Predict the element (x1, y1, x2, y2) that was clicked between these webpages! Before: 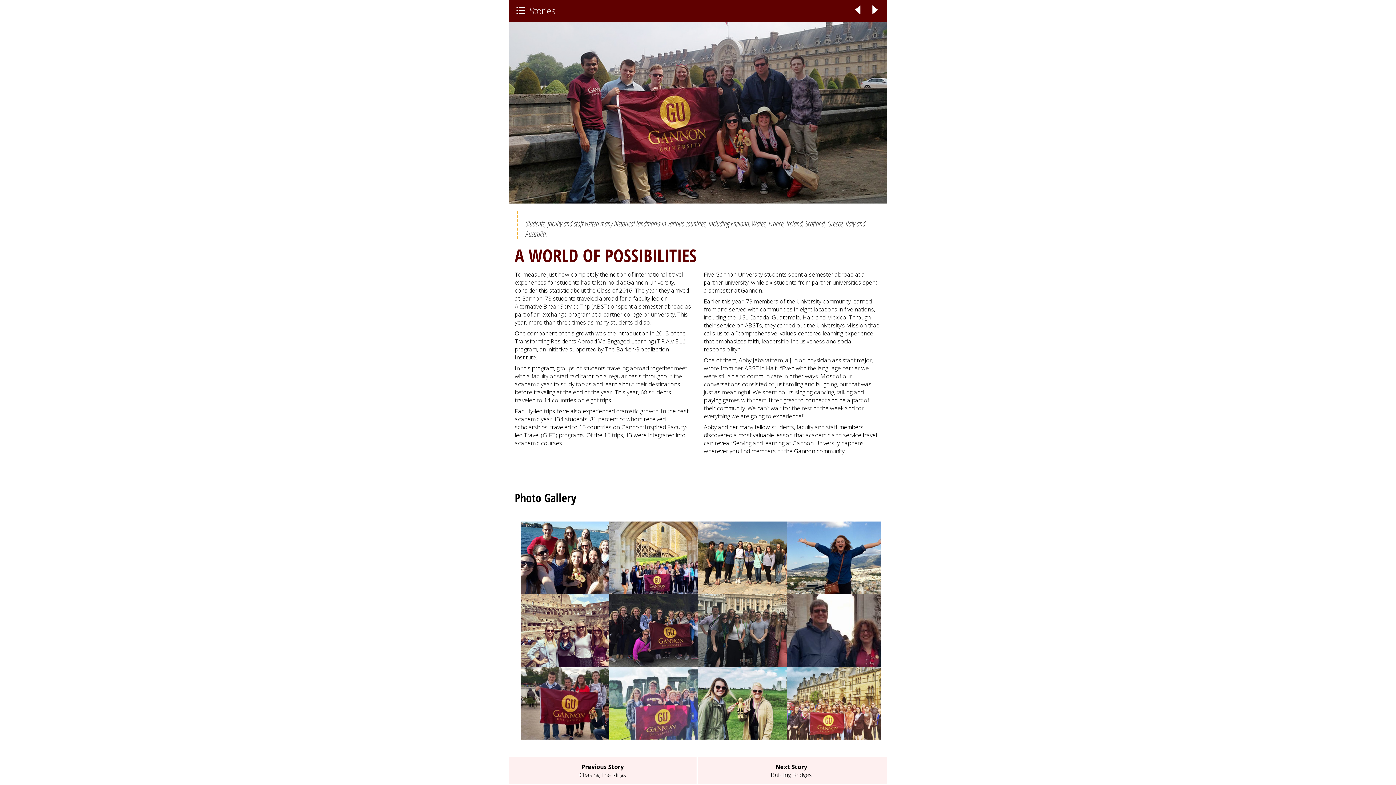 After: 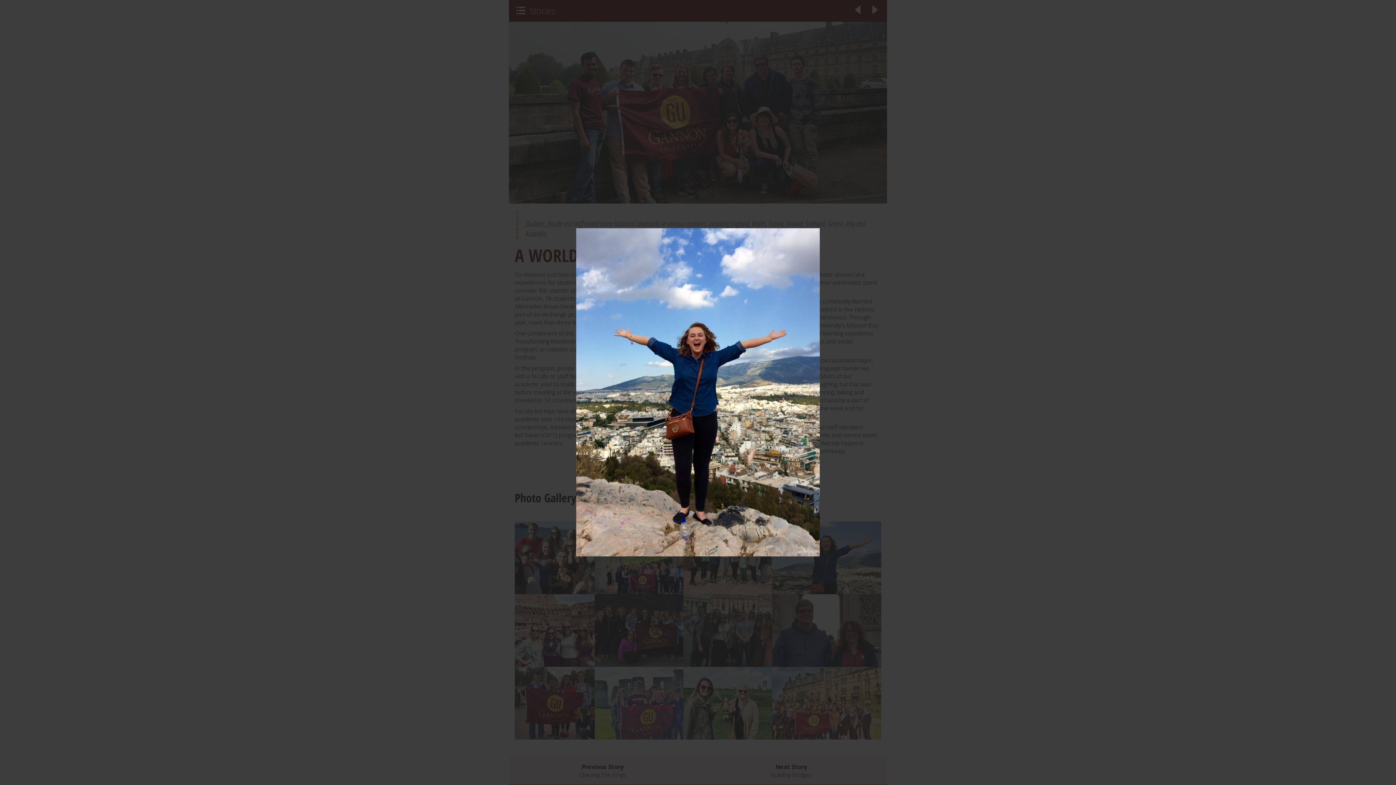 Action: bbox: (786, 586, 896, 594)